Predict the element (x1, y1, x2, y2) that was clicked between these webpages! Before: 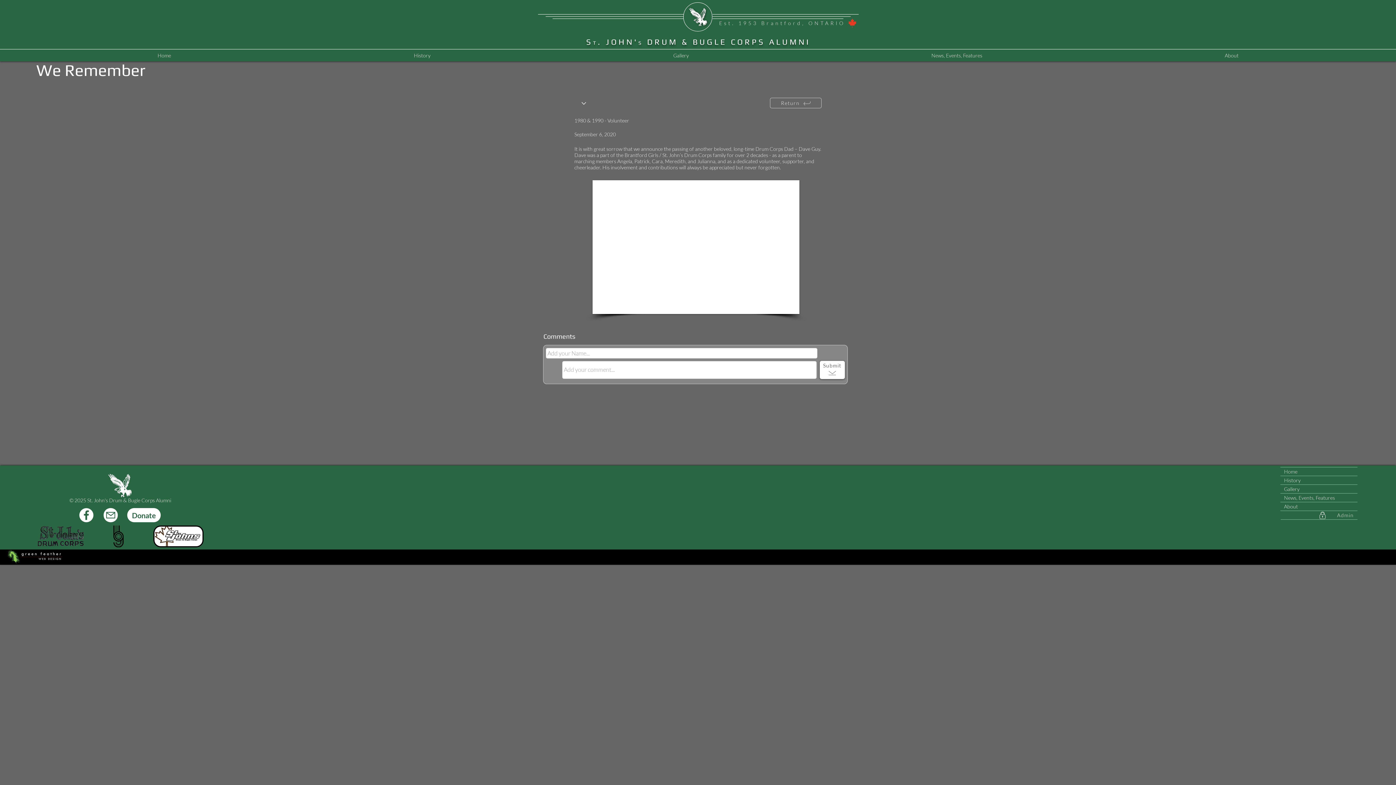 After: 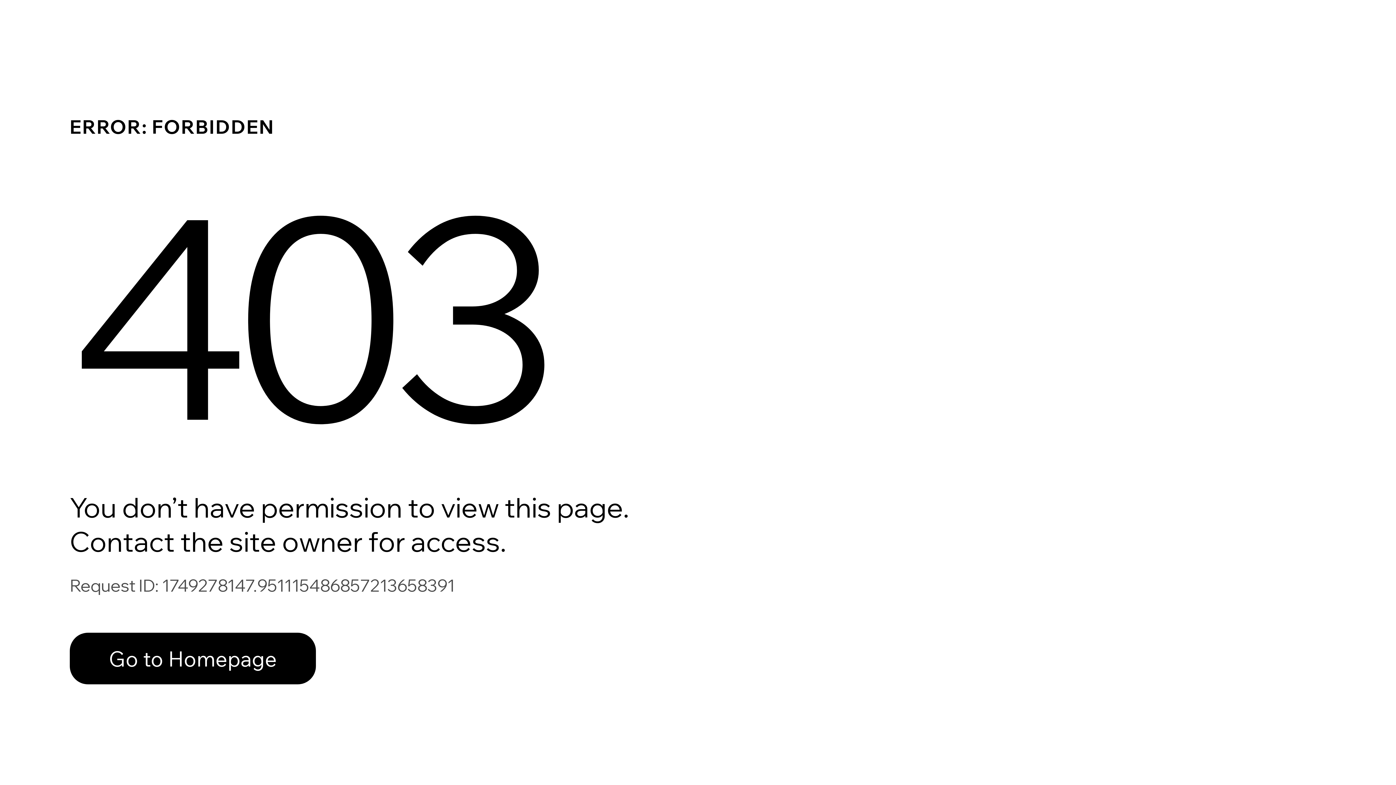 Action: bbox: (1281, 511, 1357, 520) label: Admin